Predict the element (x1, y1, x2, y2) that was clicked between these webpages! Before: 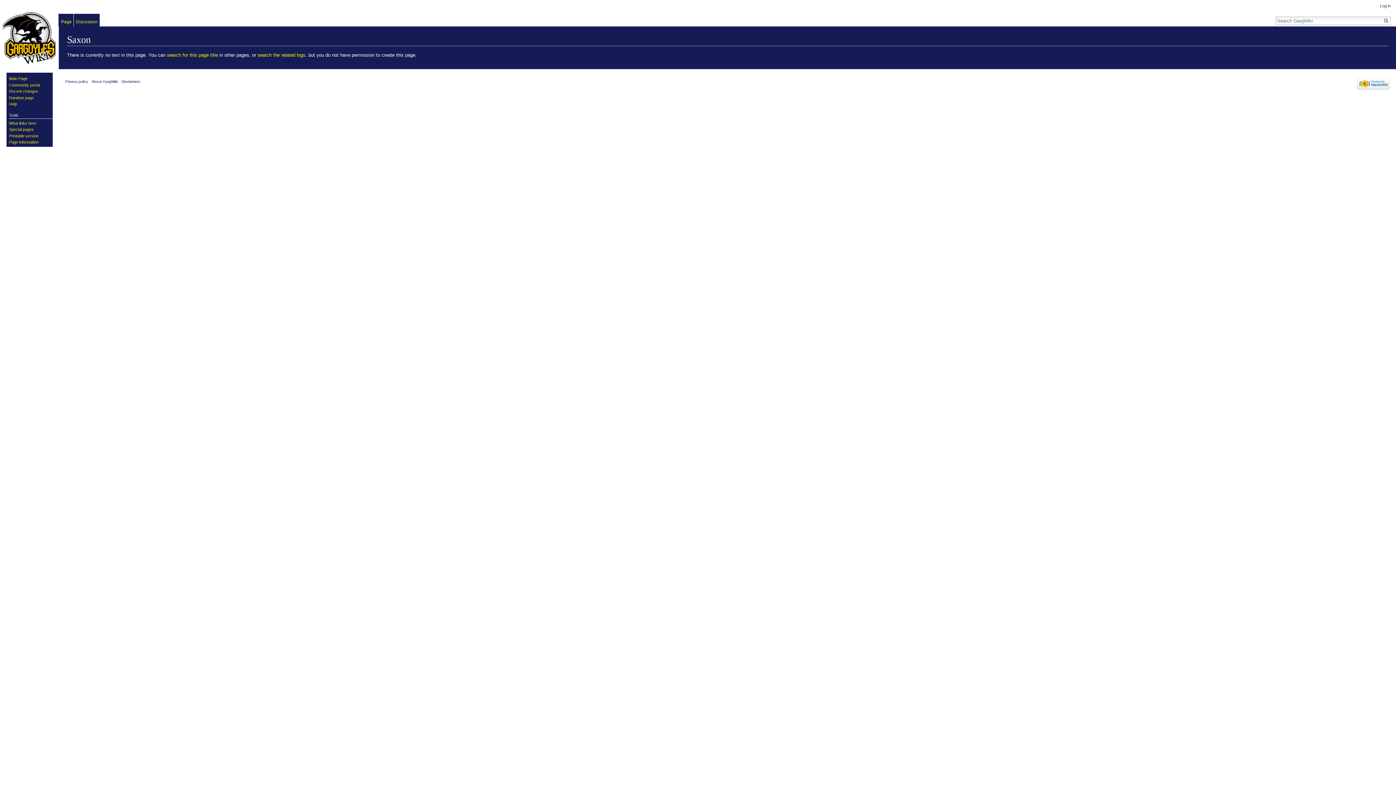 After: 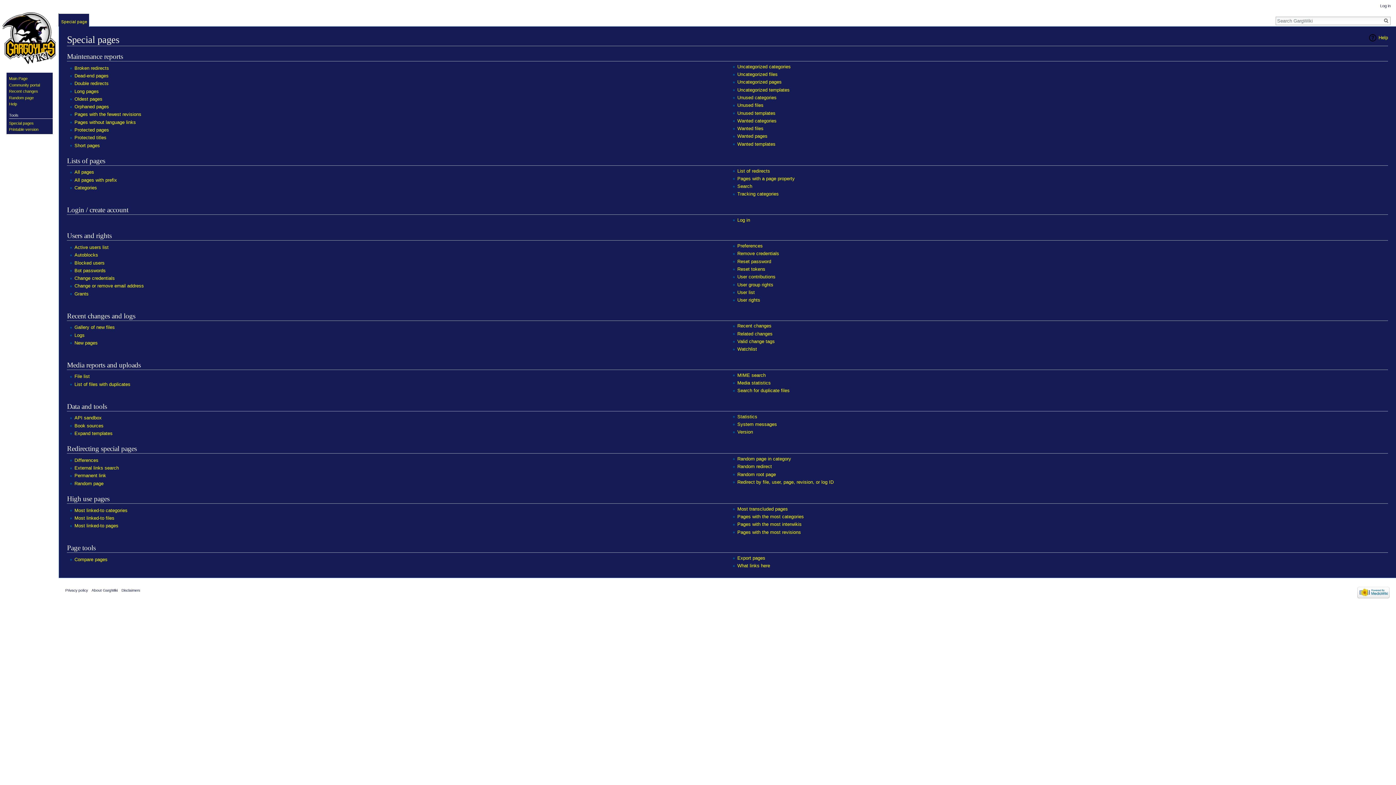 Action: label: Special pages bbox: (9, 127, 33, 131)